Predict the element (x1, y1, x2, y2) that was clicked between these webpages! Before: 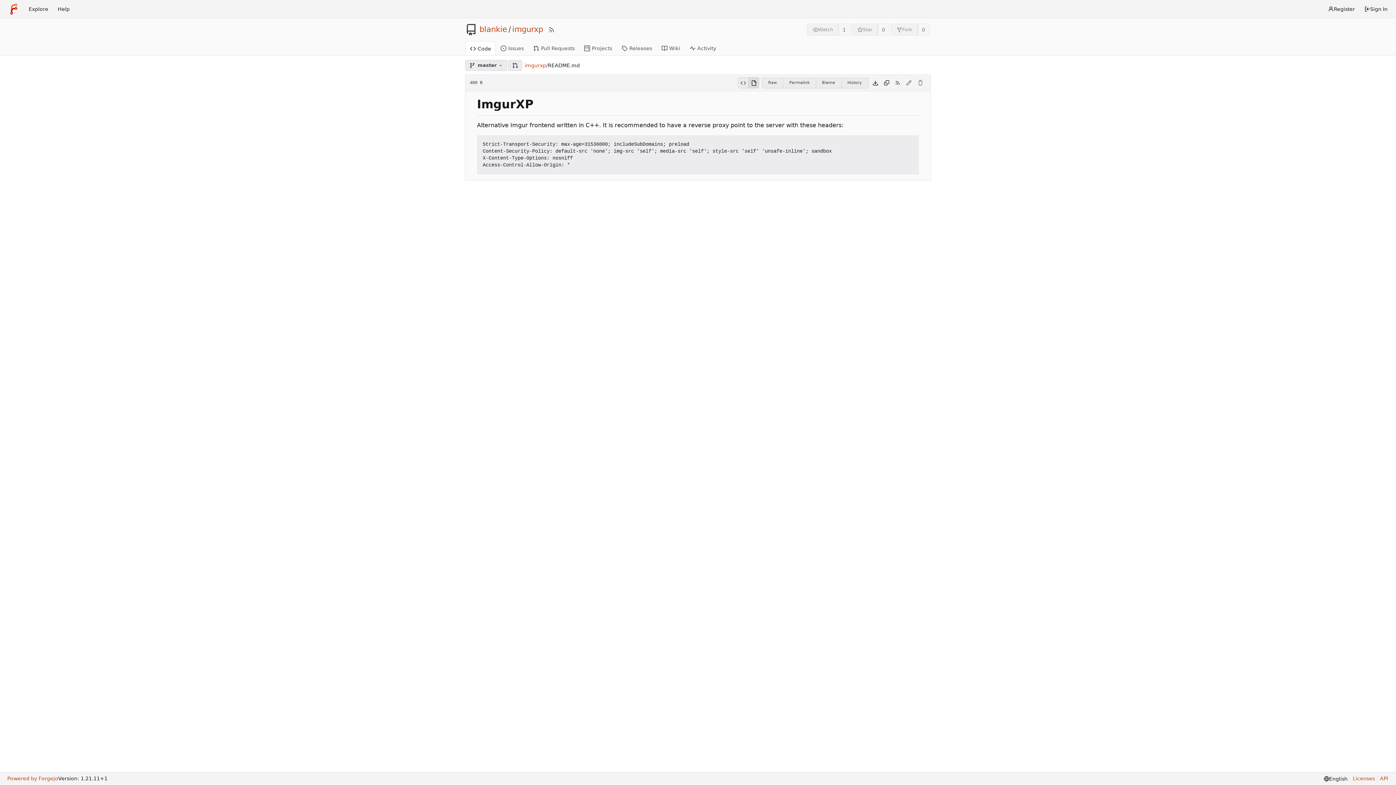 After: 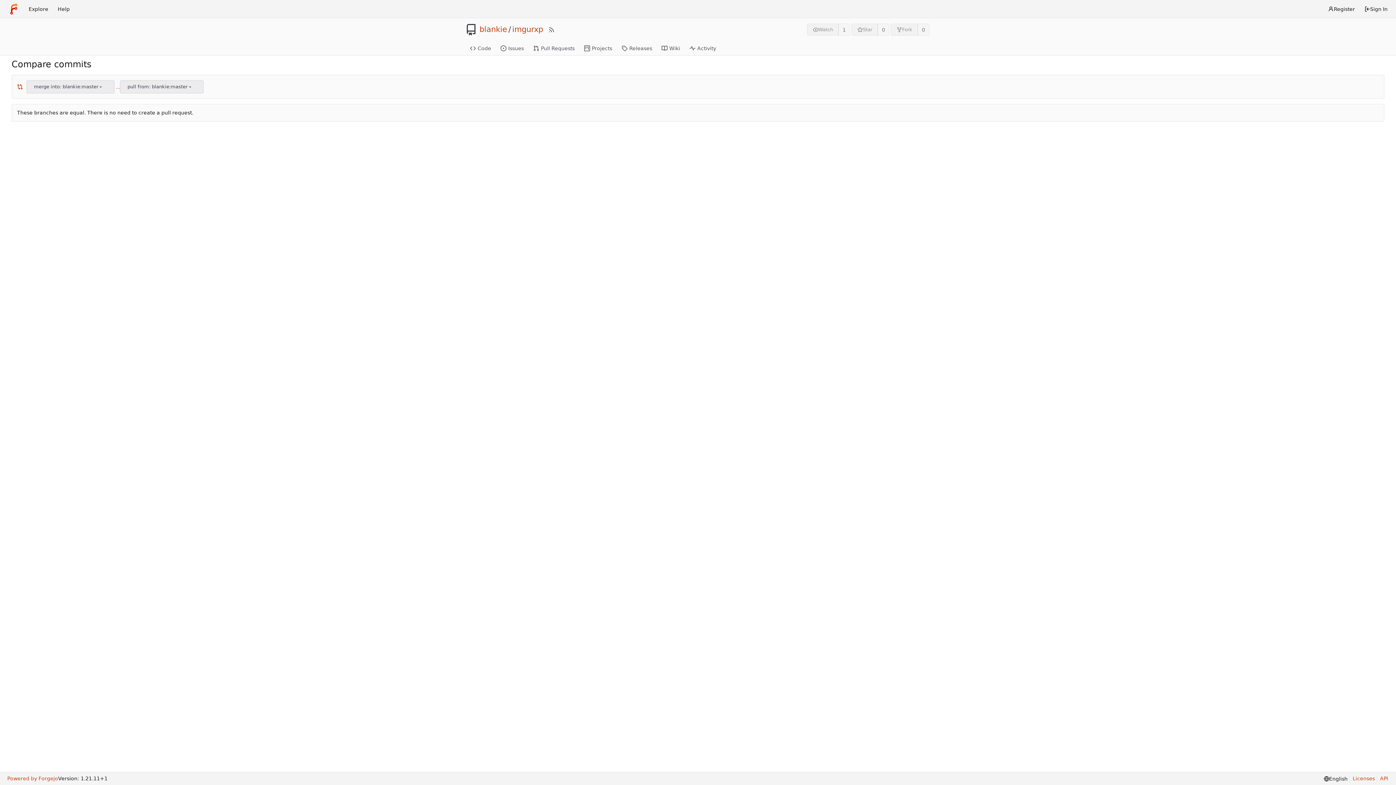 Action: label: Compare bbox: (508, 60, 522, 71)